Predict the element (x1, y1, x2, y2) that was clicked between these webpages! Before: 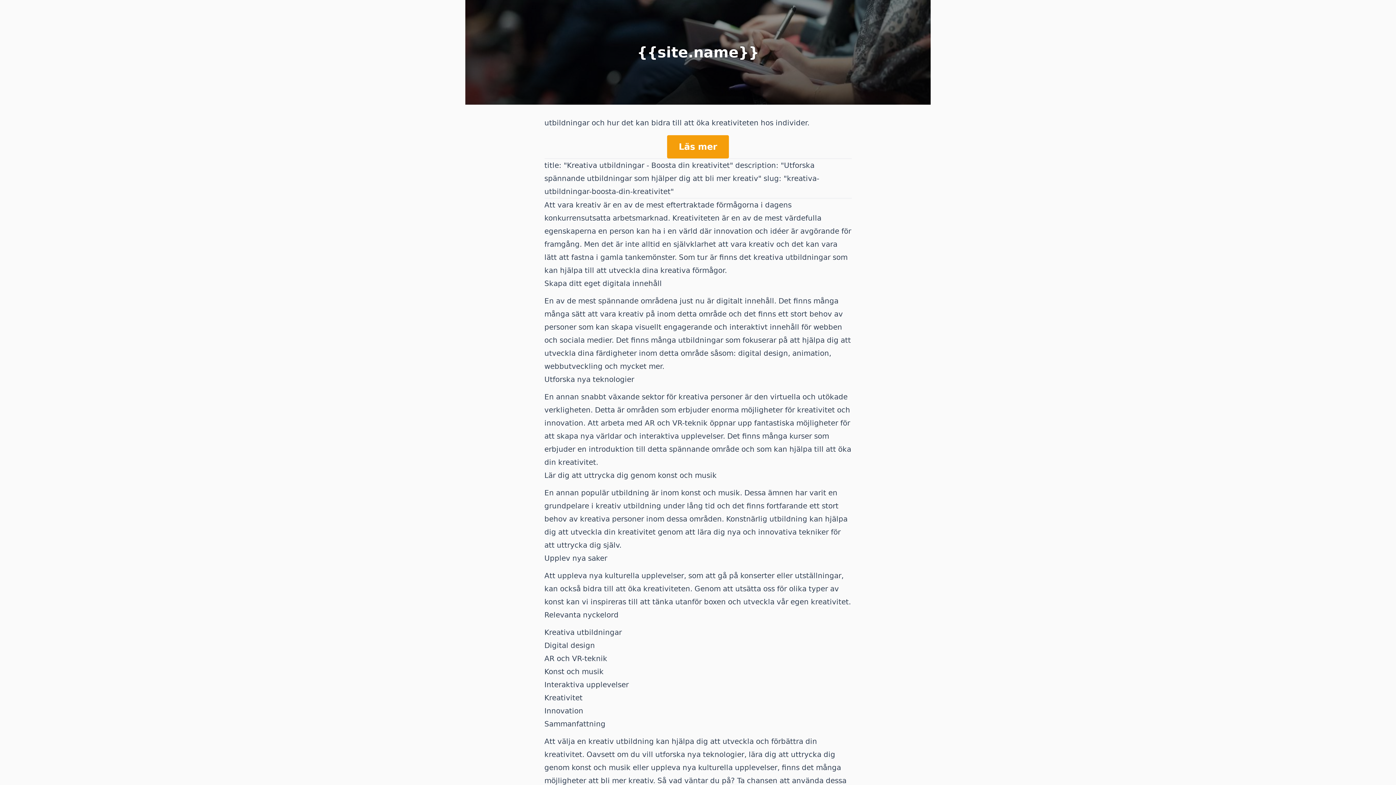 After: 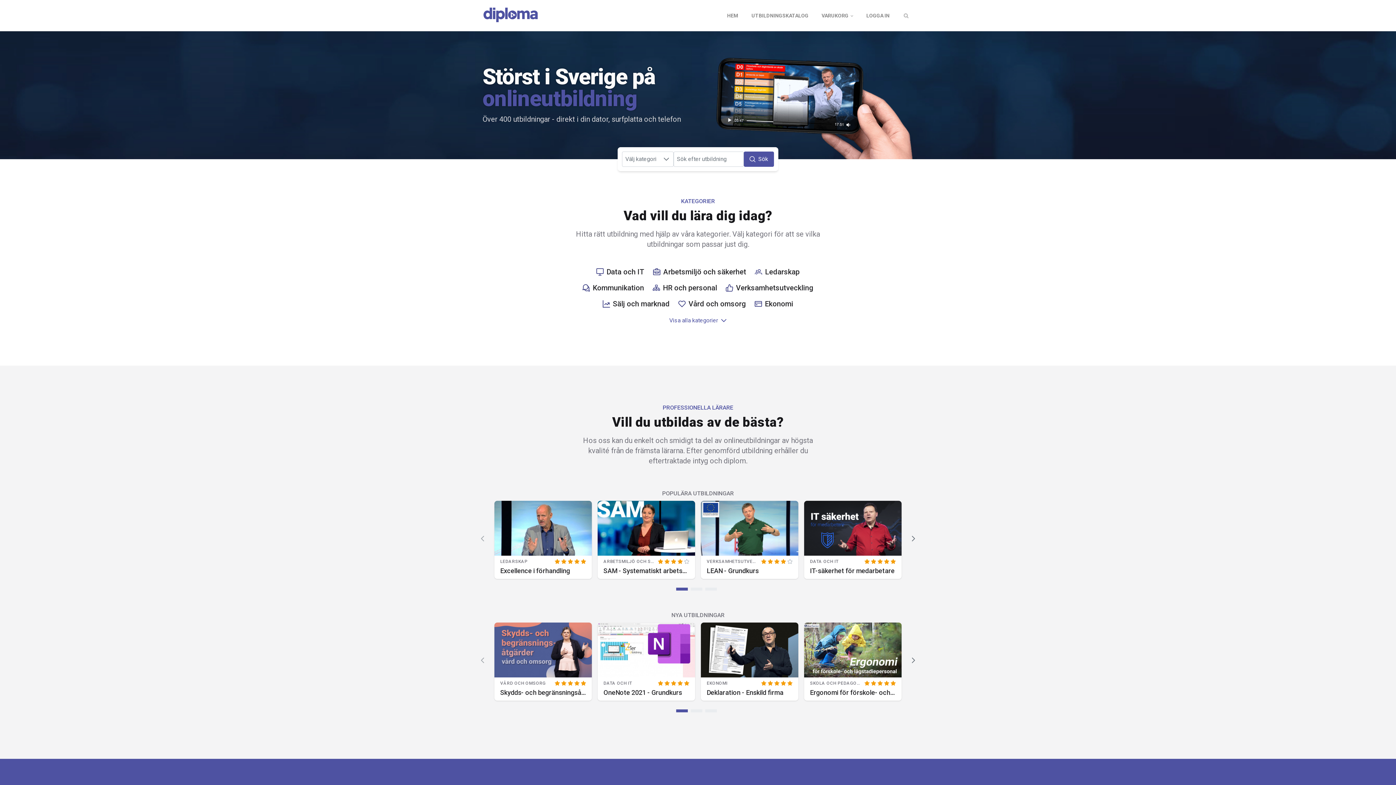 Action: label: Läs mer bbox: (667, 135, 729, 158)